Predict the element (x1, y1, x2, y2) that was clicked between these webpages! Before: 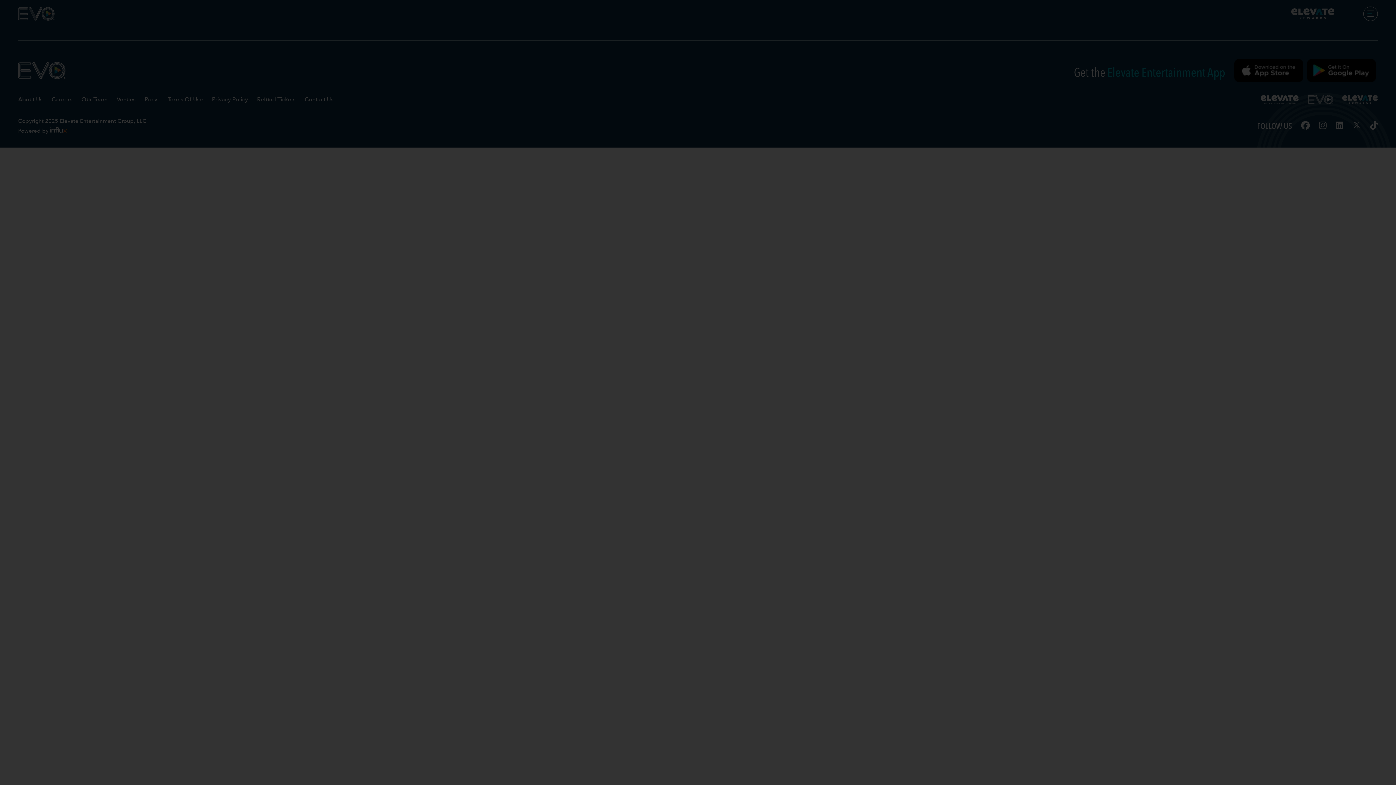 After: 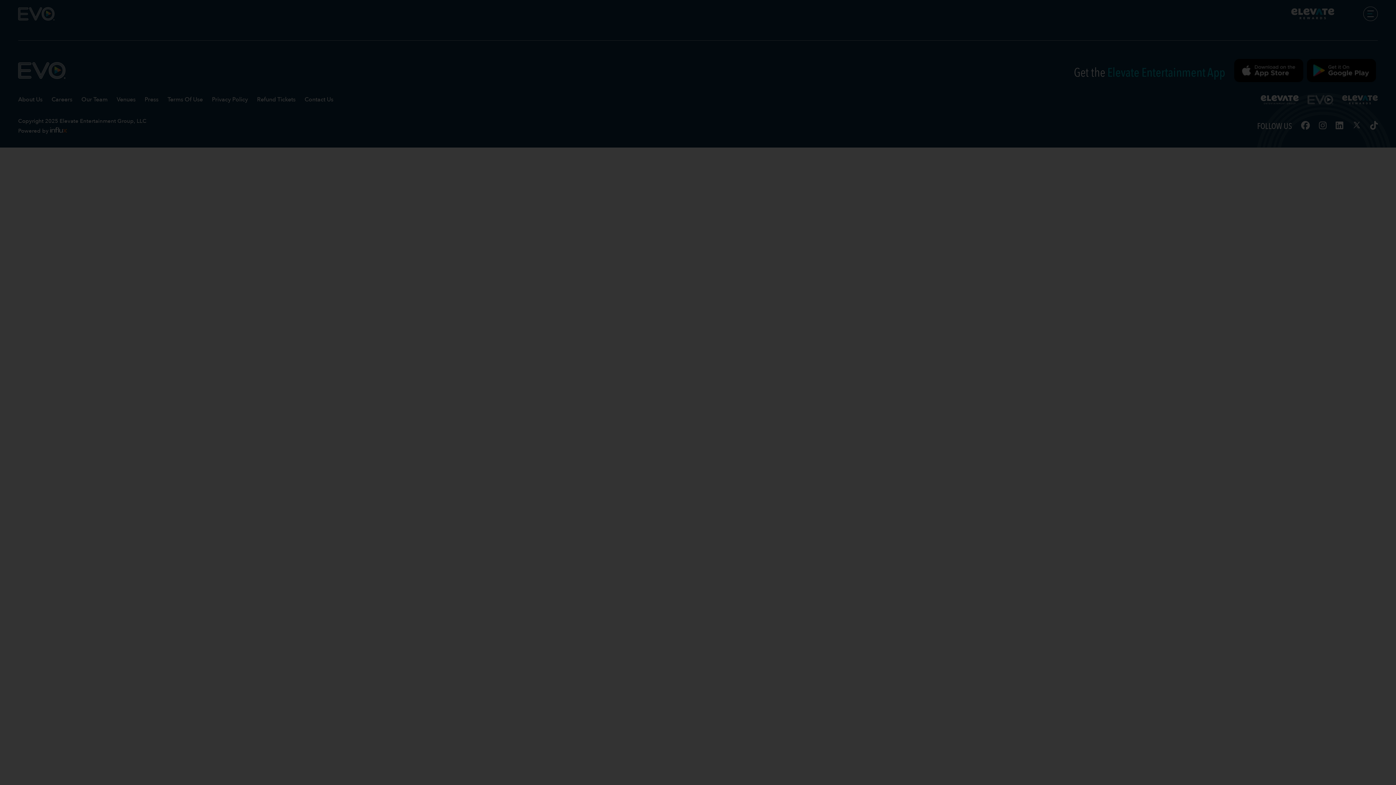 Action: label: animation bbox: (661, 356, 734, 429)